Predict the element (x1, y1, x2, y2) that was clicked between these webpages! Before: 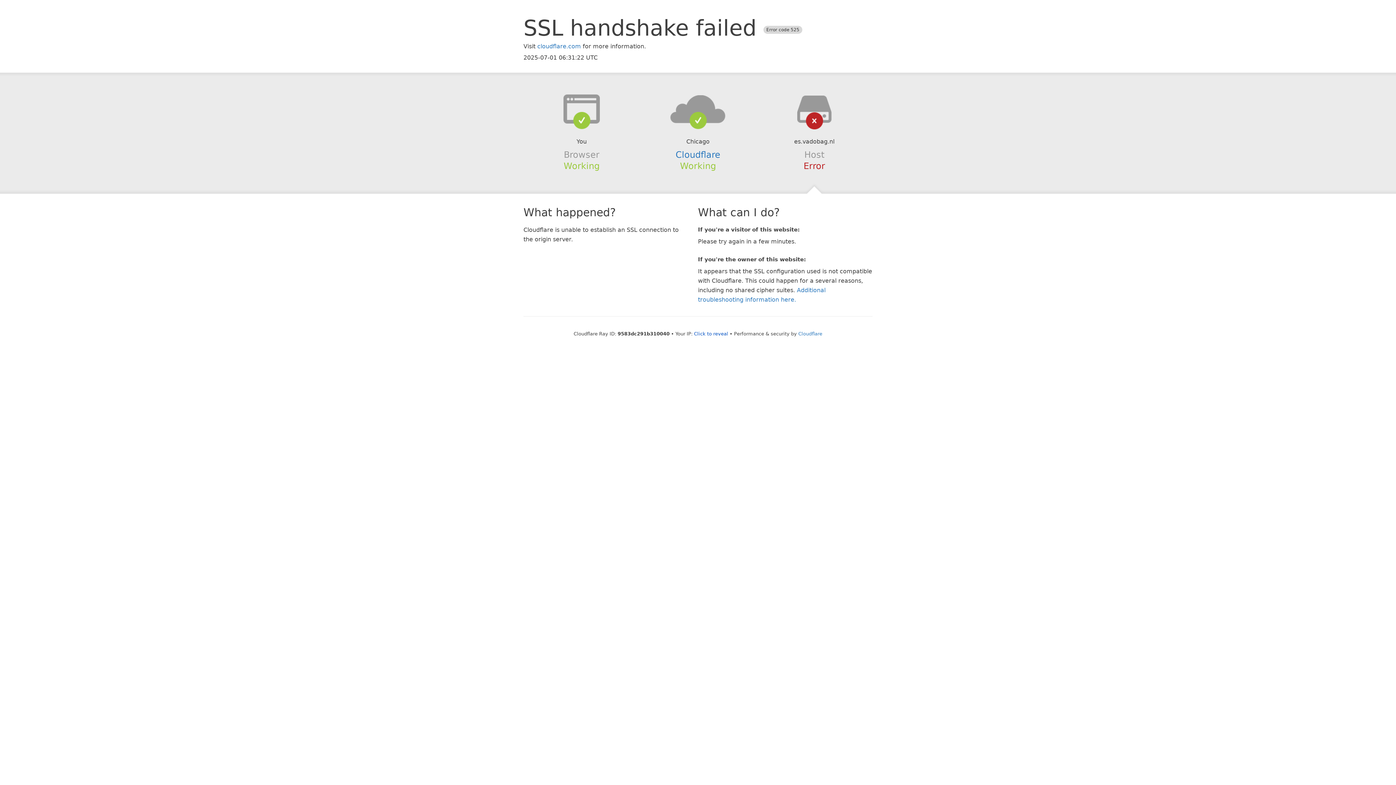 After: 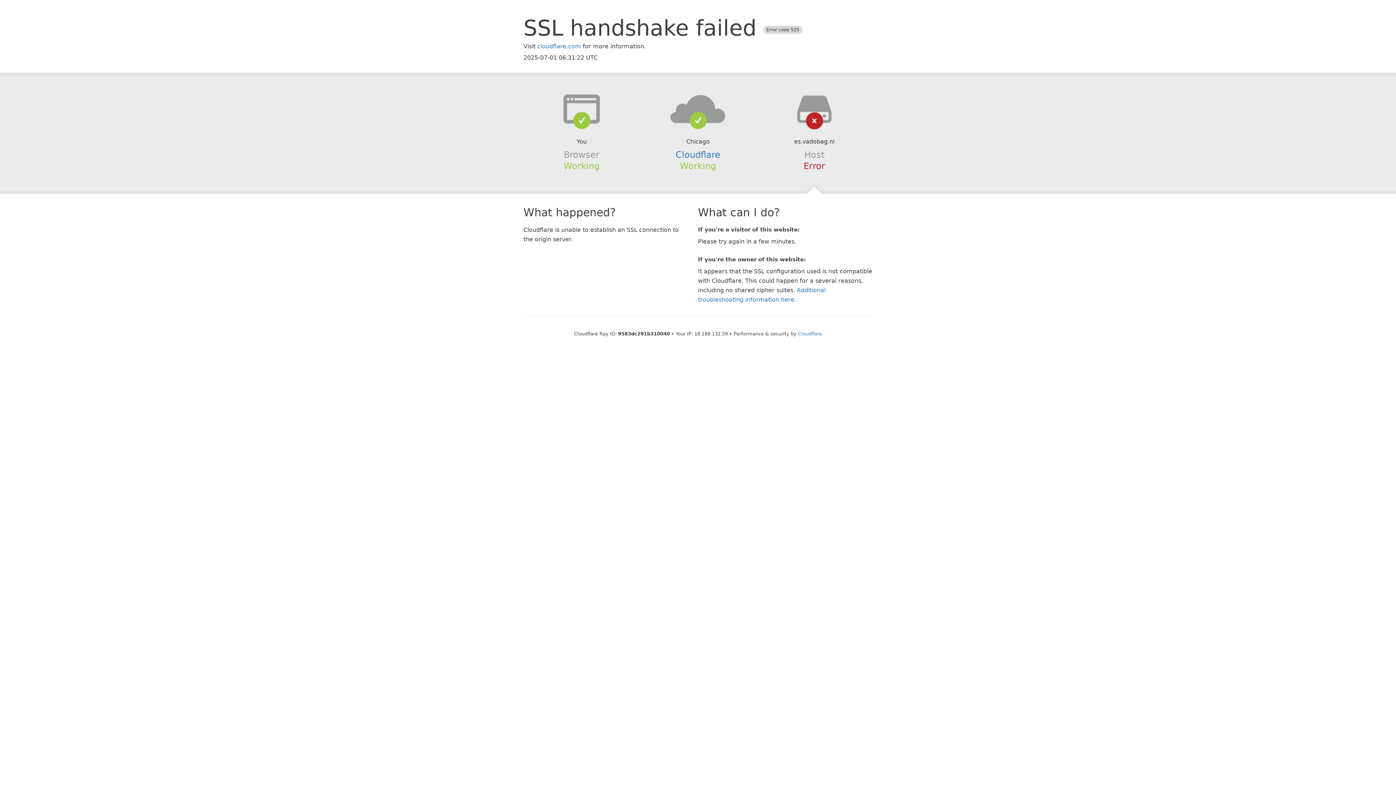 Action: bbox: (694, 331, 728, 336) label: Click to reveal